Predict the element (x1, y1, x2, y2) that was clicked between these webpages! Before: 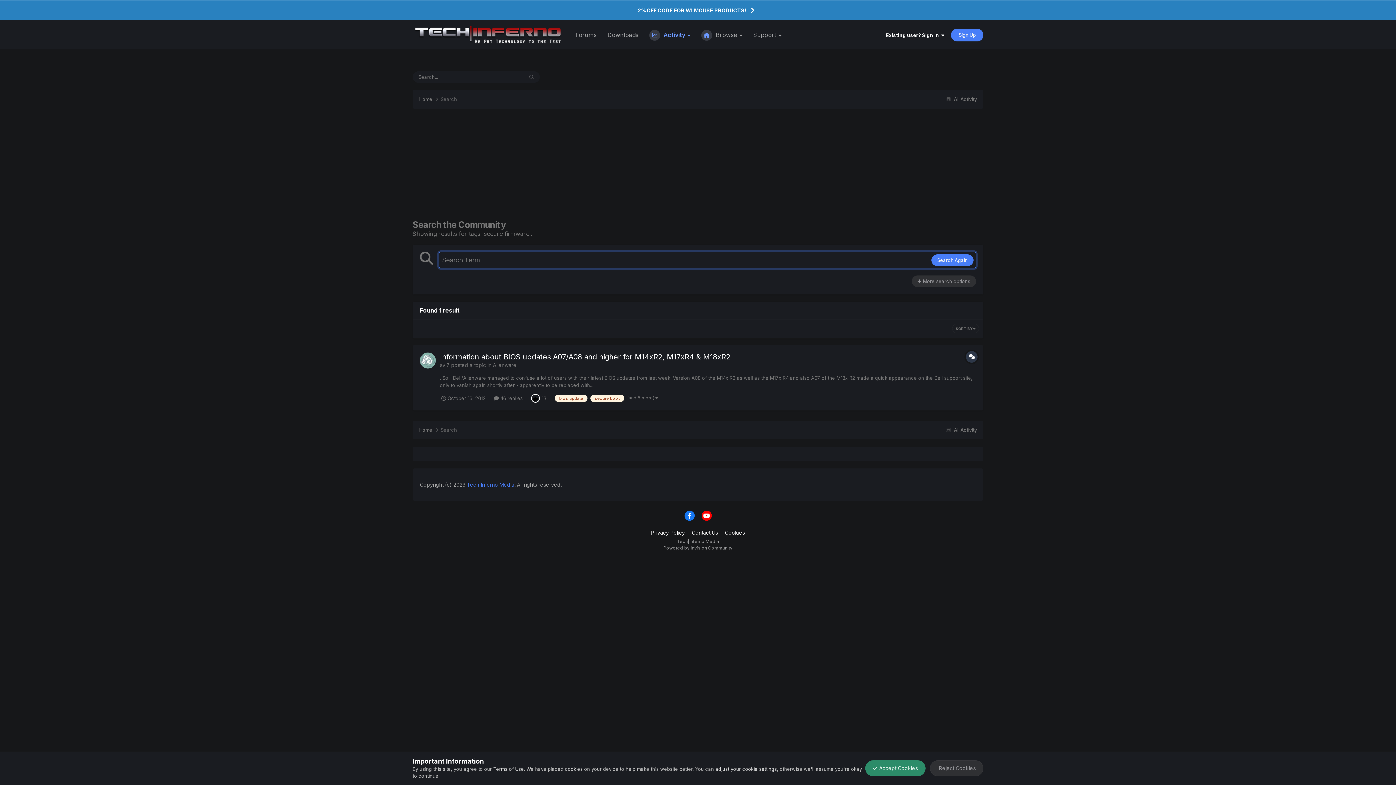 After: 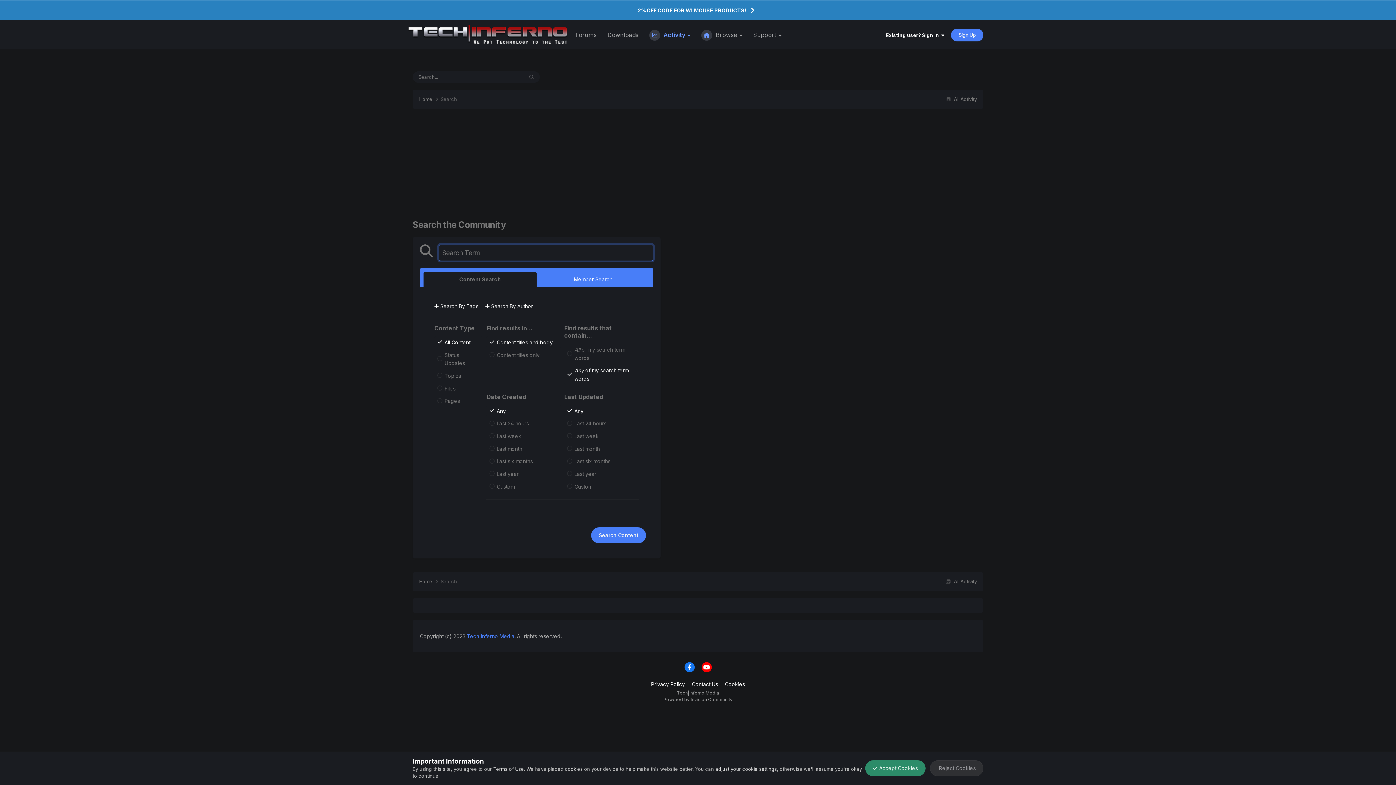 Action: bbox: (440, 96, 457, 102) label: Search